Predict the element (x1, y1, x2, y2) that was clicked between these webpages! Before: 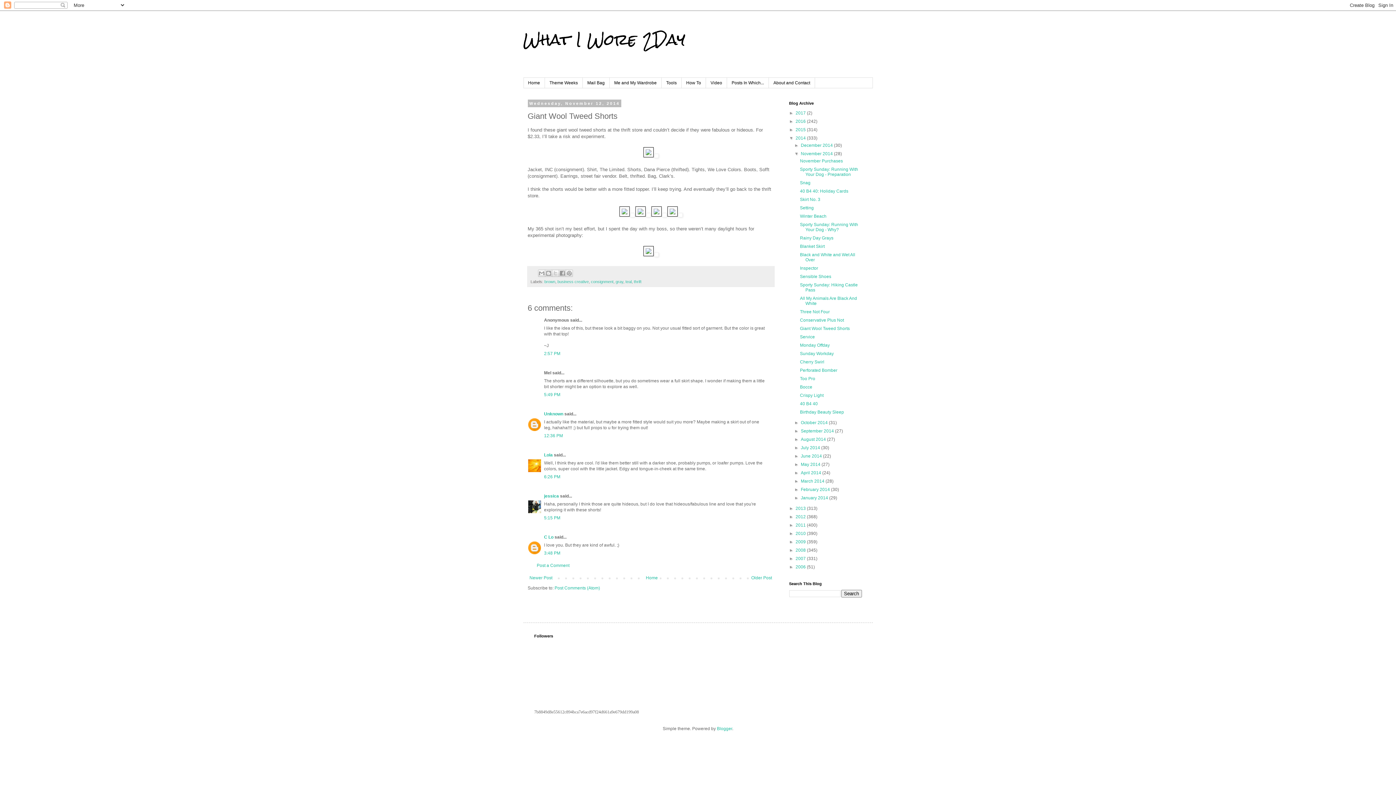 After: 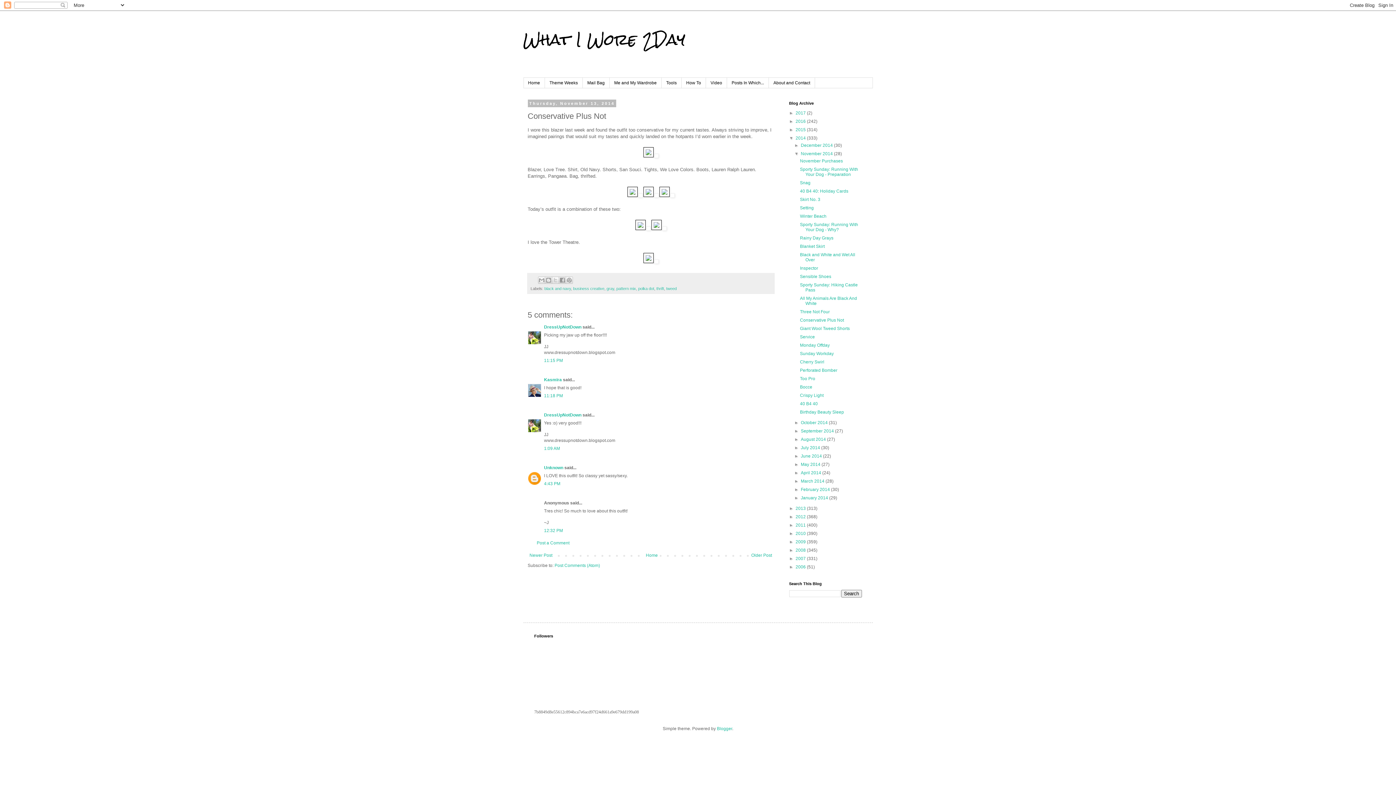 Action: bbox: (800, 317, 844, 323) label: Conservative Plus Not